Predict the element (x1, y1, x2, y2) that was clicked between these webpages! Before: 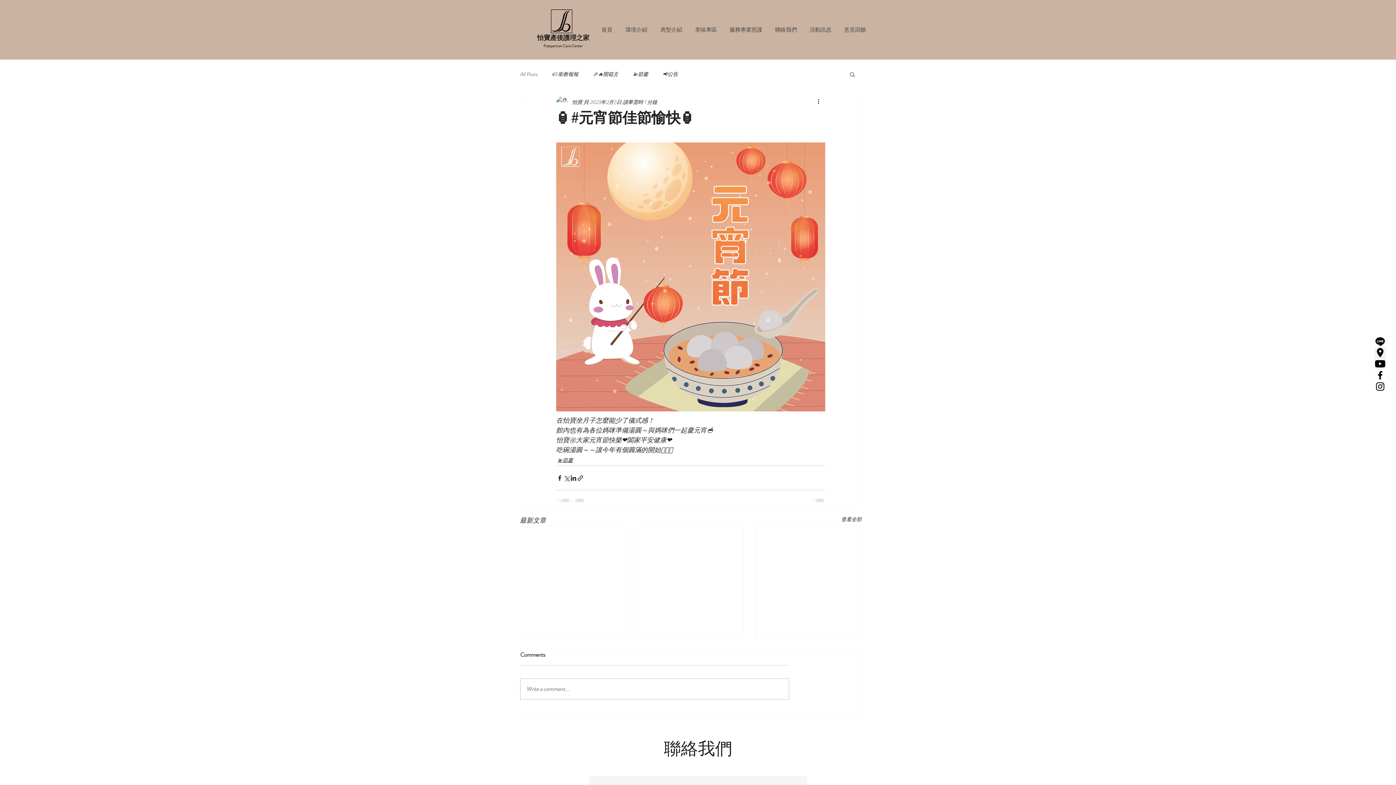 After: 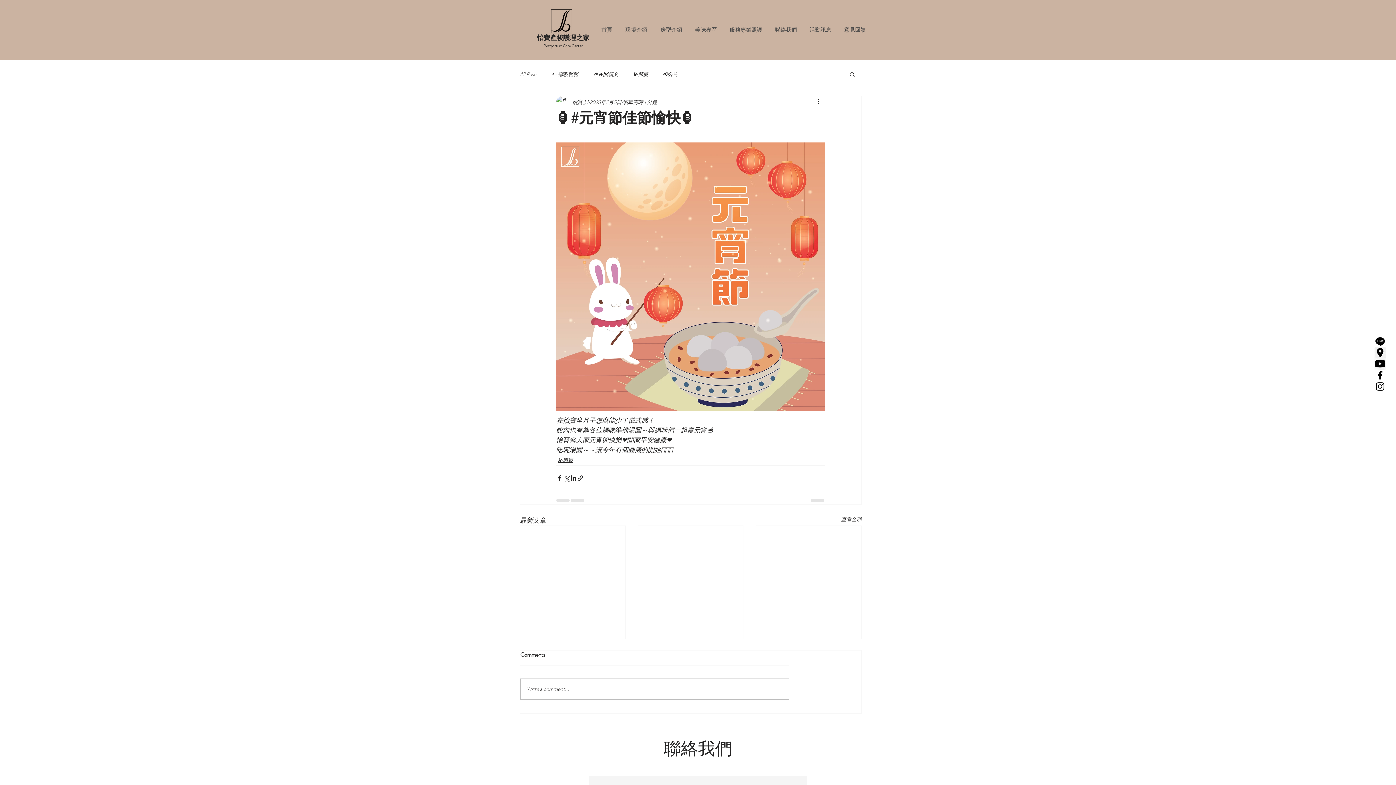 Action: label: 搜尋 bbox: (849, 71, 856, 77)